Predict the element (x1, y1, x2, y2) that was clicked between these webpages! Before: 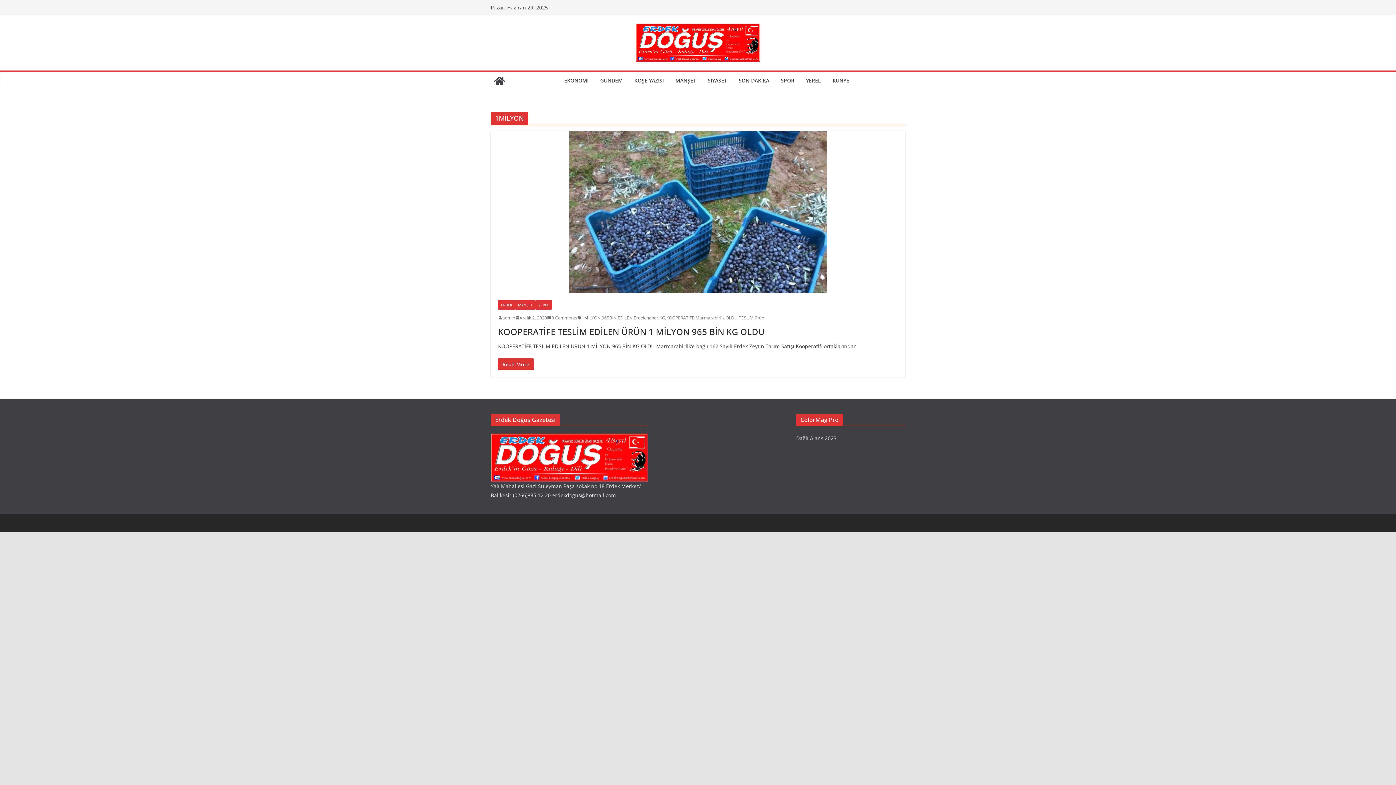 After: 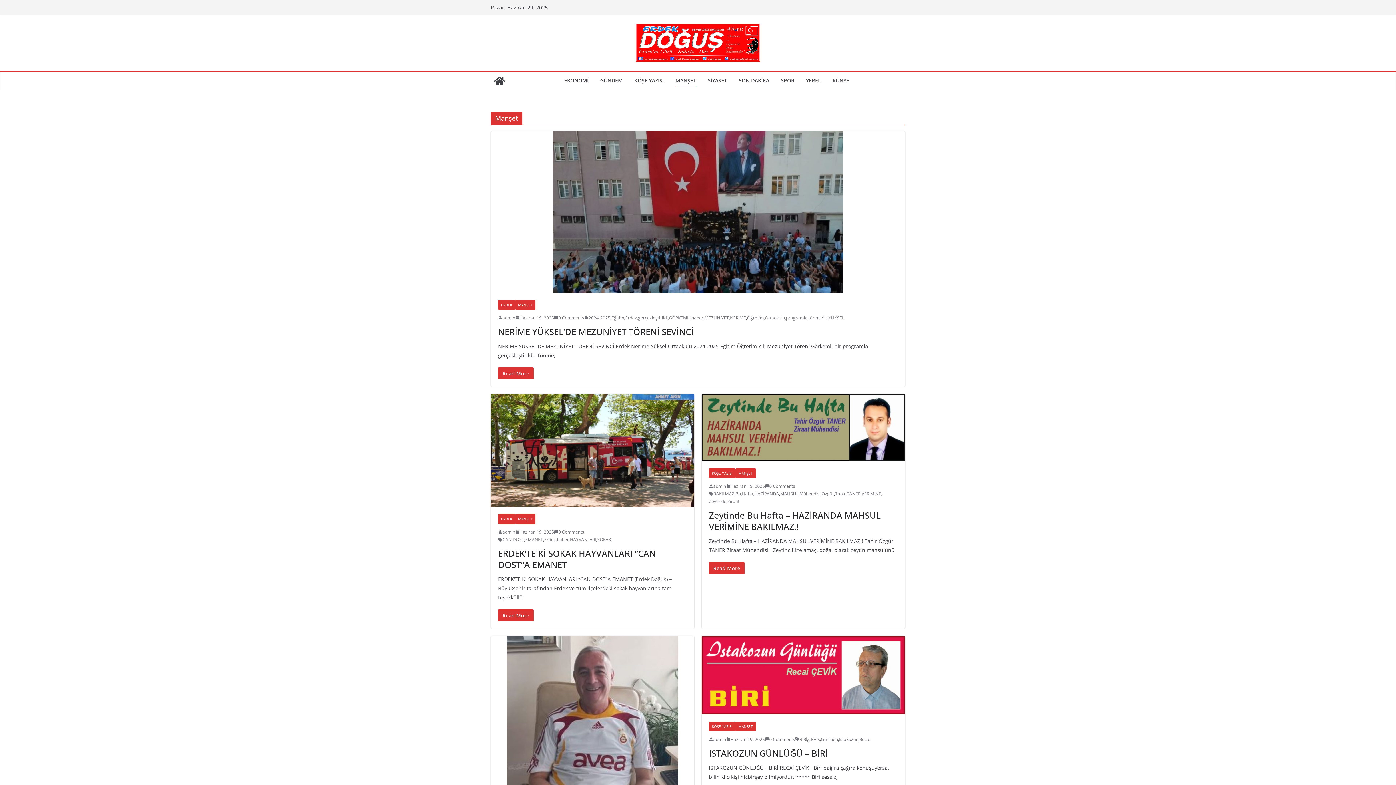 Action: label: MANŞET bbox: (515, 300, 535, 309)